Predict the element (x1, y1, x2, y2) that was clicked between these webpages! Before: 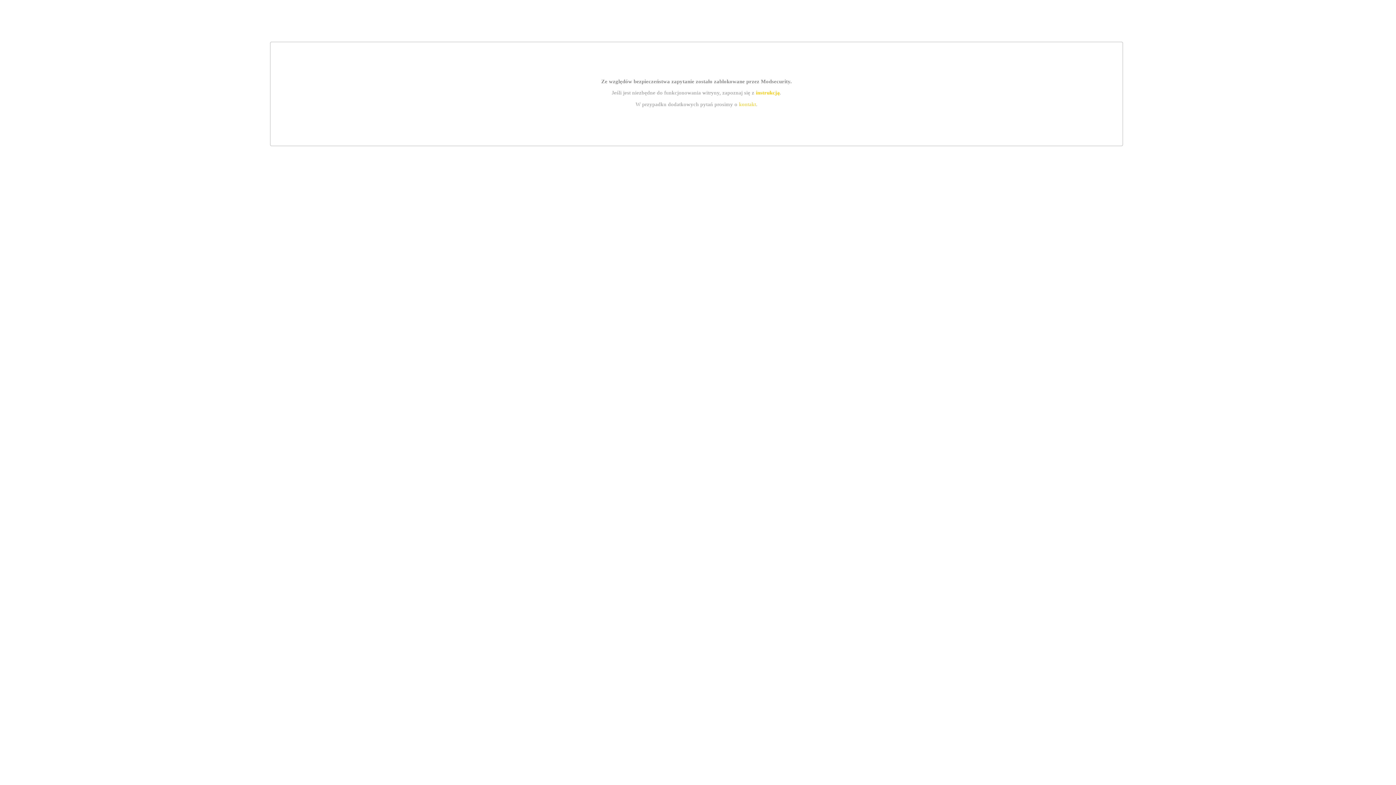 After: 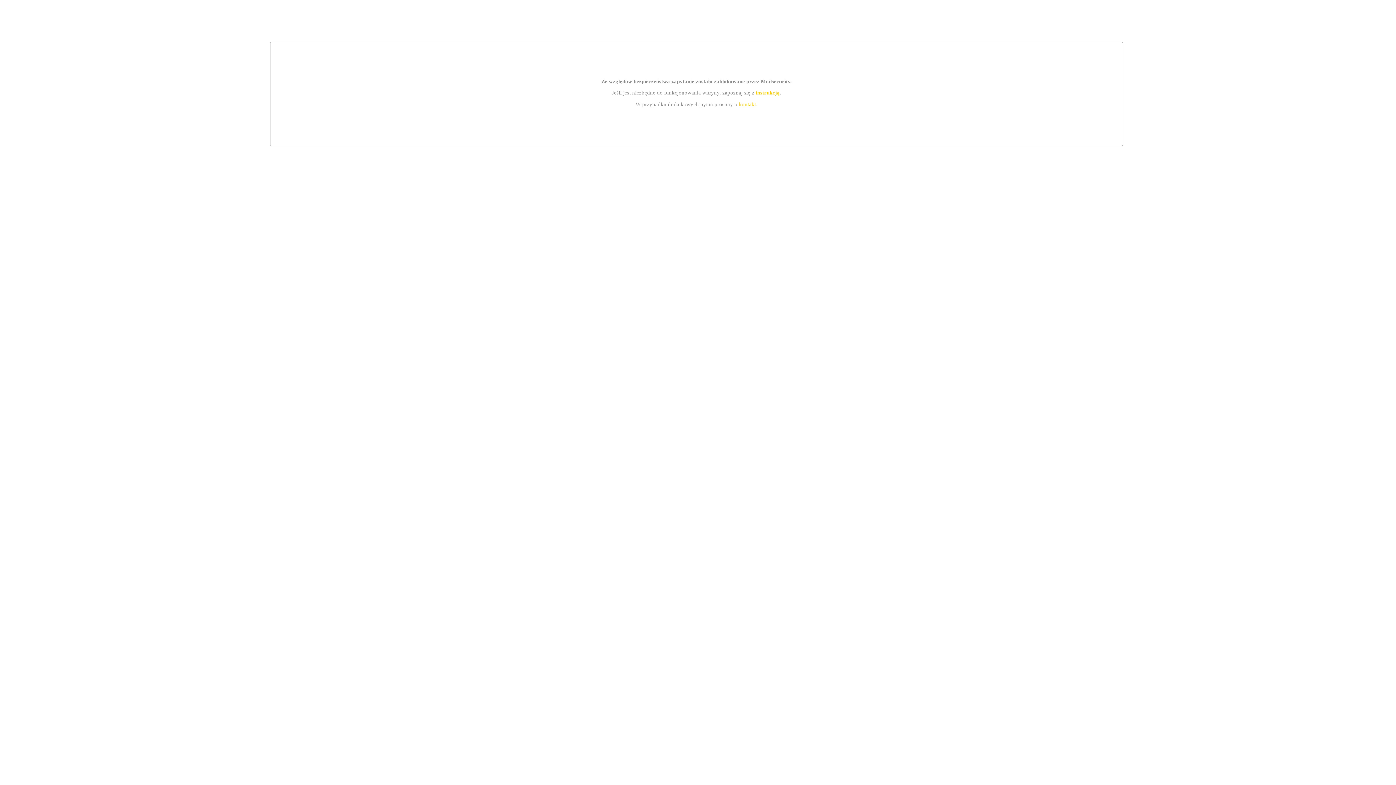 Action: bbox: (755, 89, 779, 95) label: instrukcją